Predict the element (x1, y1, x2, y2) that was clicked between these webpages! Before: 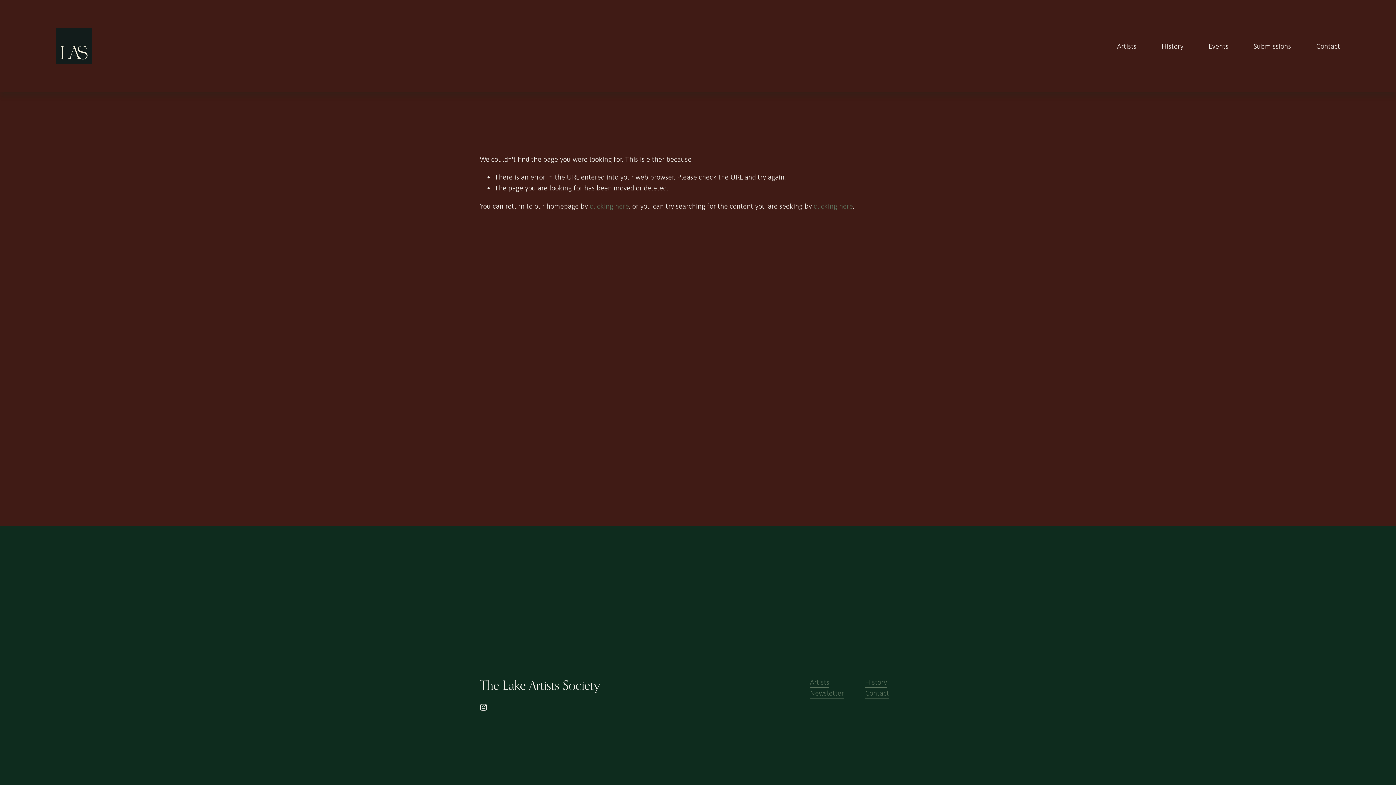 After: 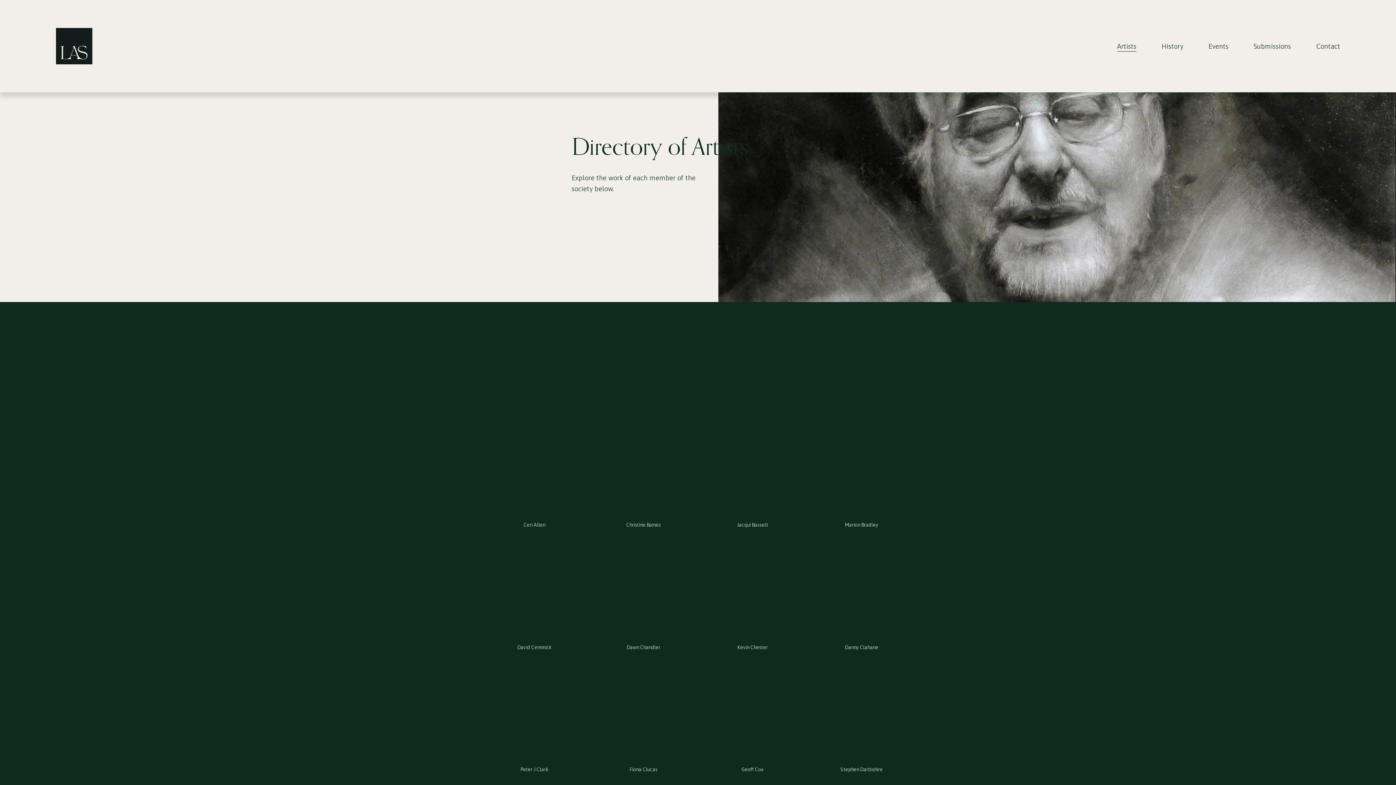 Action: bbox: (1117, 39, 1136, 52) label: Artists